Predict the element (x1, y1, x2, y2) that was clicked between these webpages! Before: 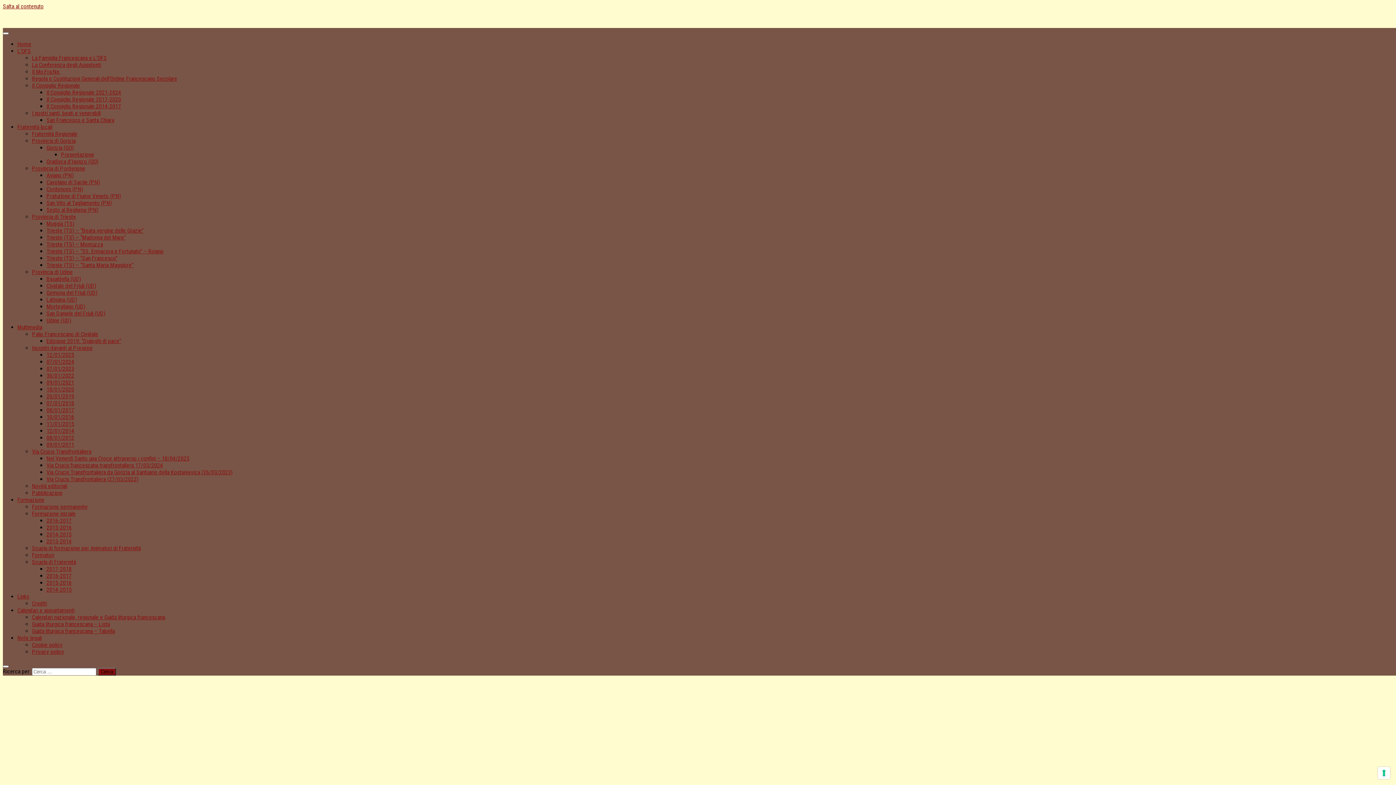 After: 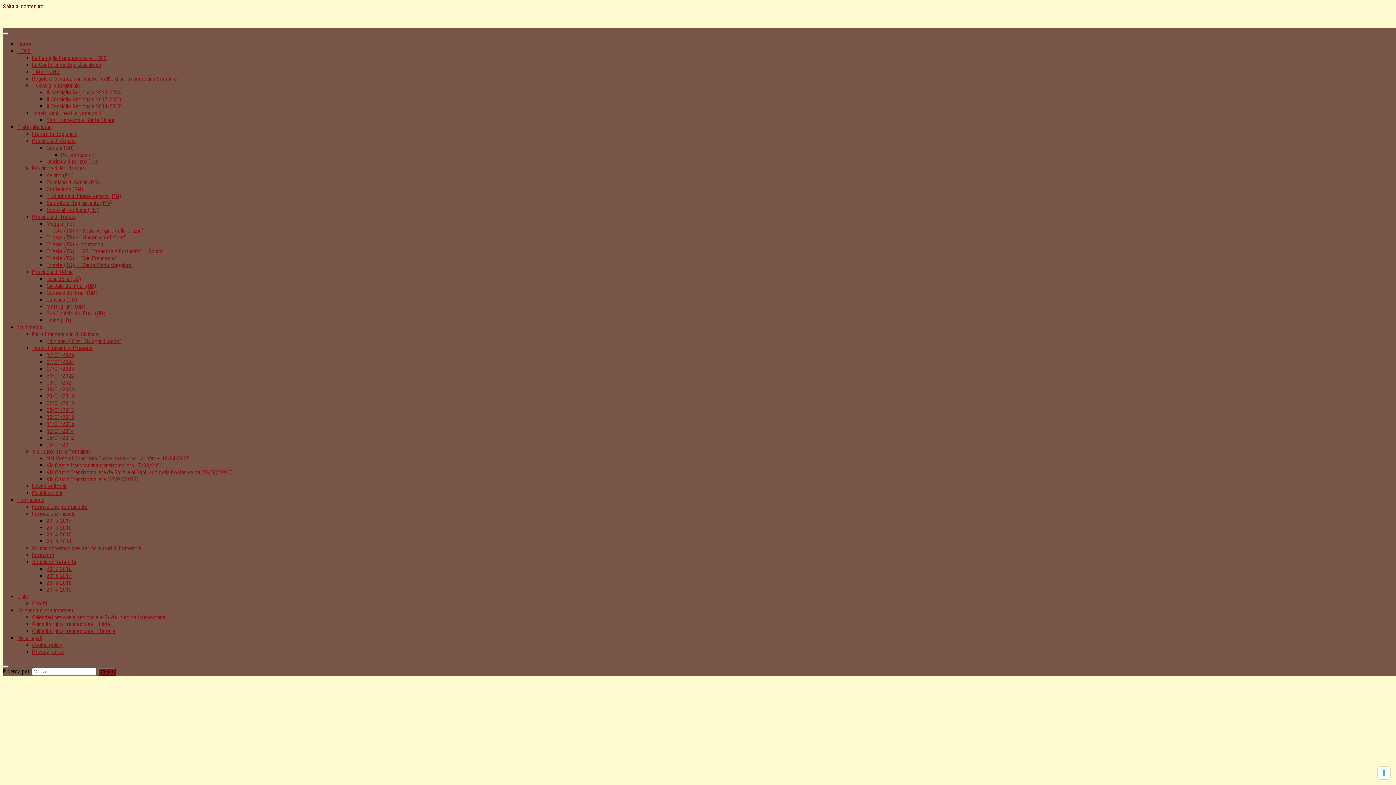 Action: bbox: (46, 192, 121, 199) label: Praturlone di Fiume Veneto (PN)